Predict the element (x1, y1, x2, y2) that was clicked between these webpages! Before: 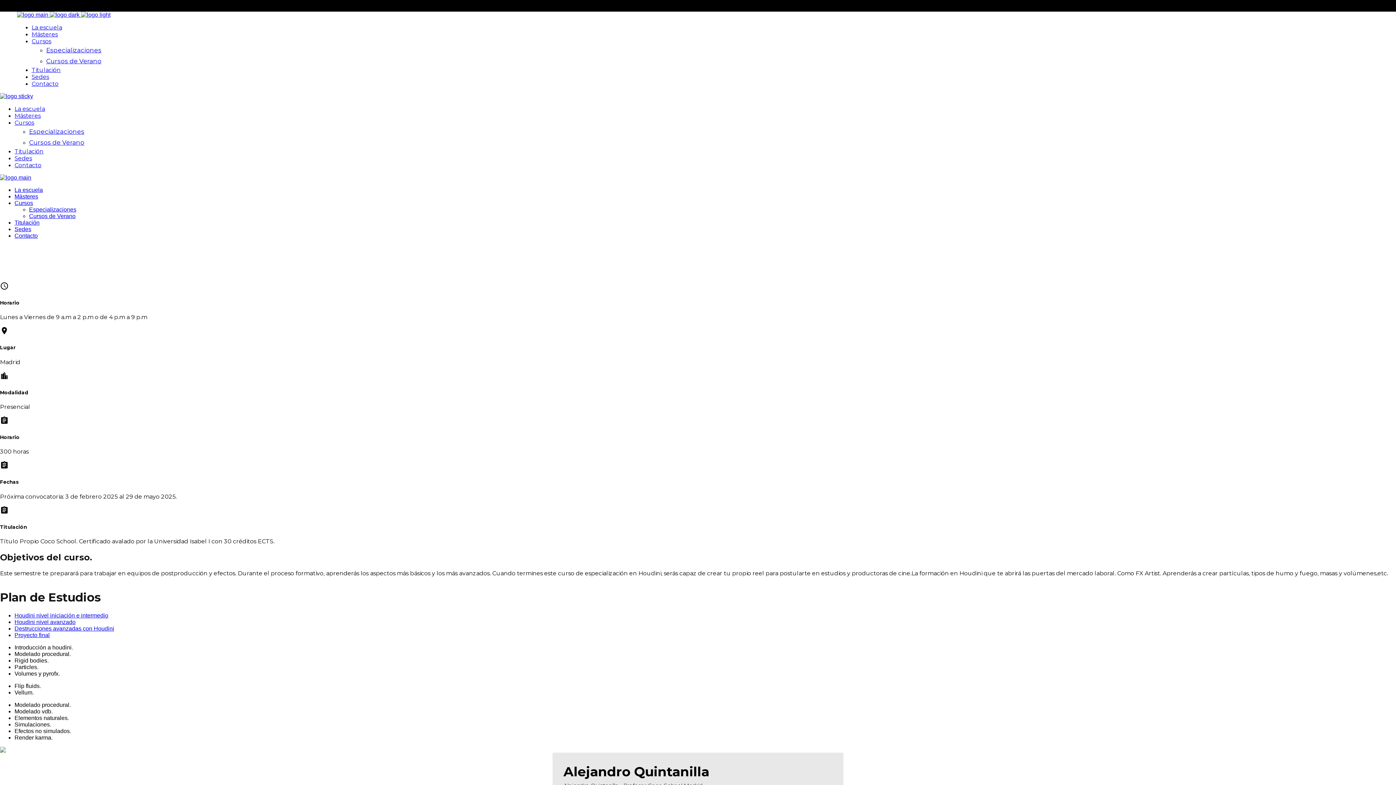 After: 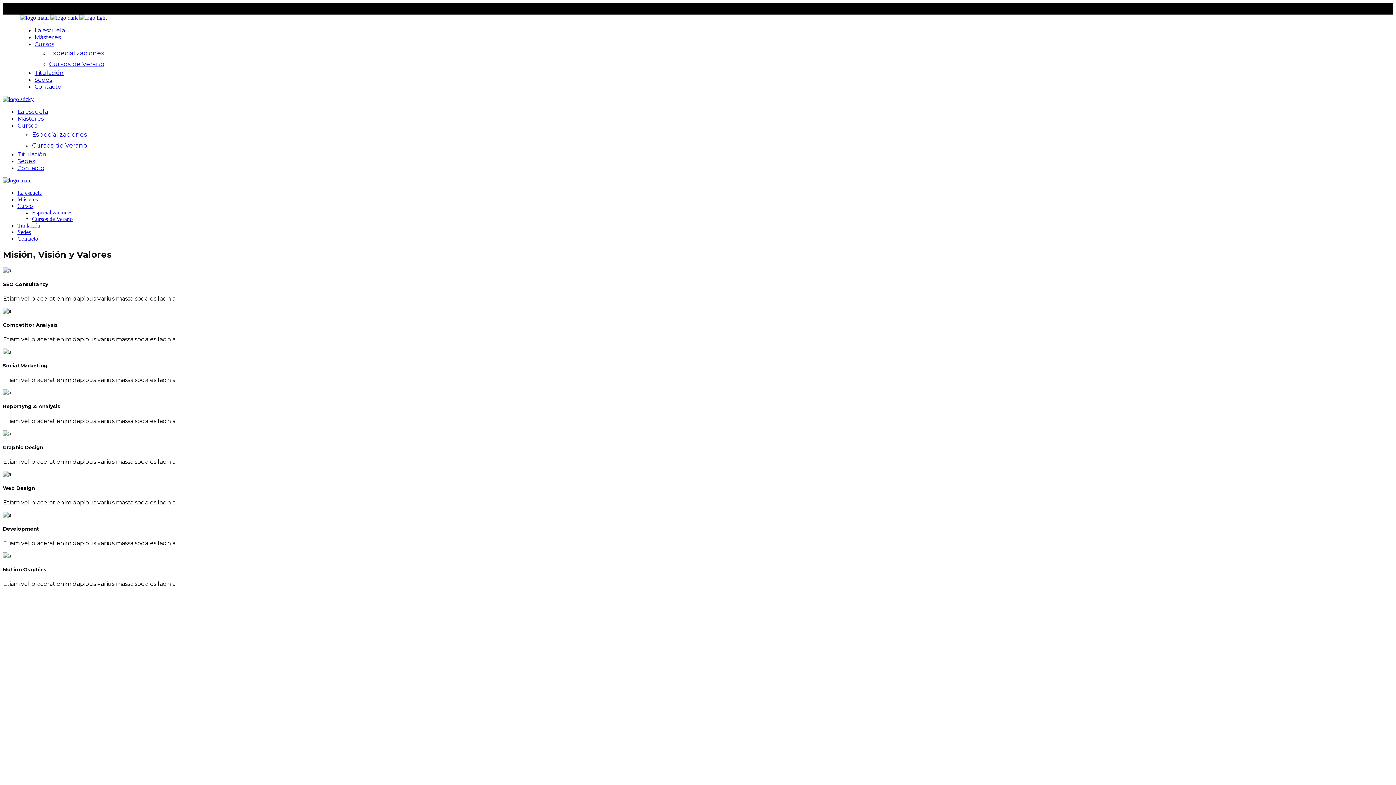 Action: bbox: (14, 105, 45, 112) label: La escuela